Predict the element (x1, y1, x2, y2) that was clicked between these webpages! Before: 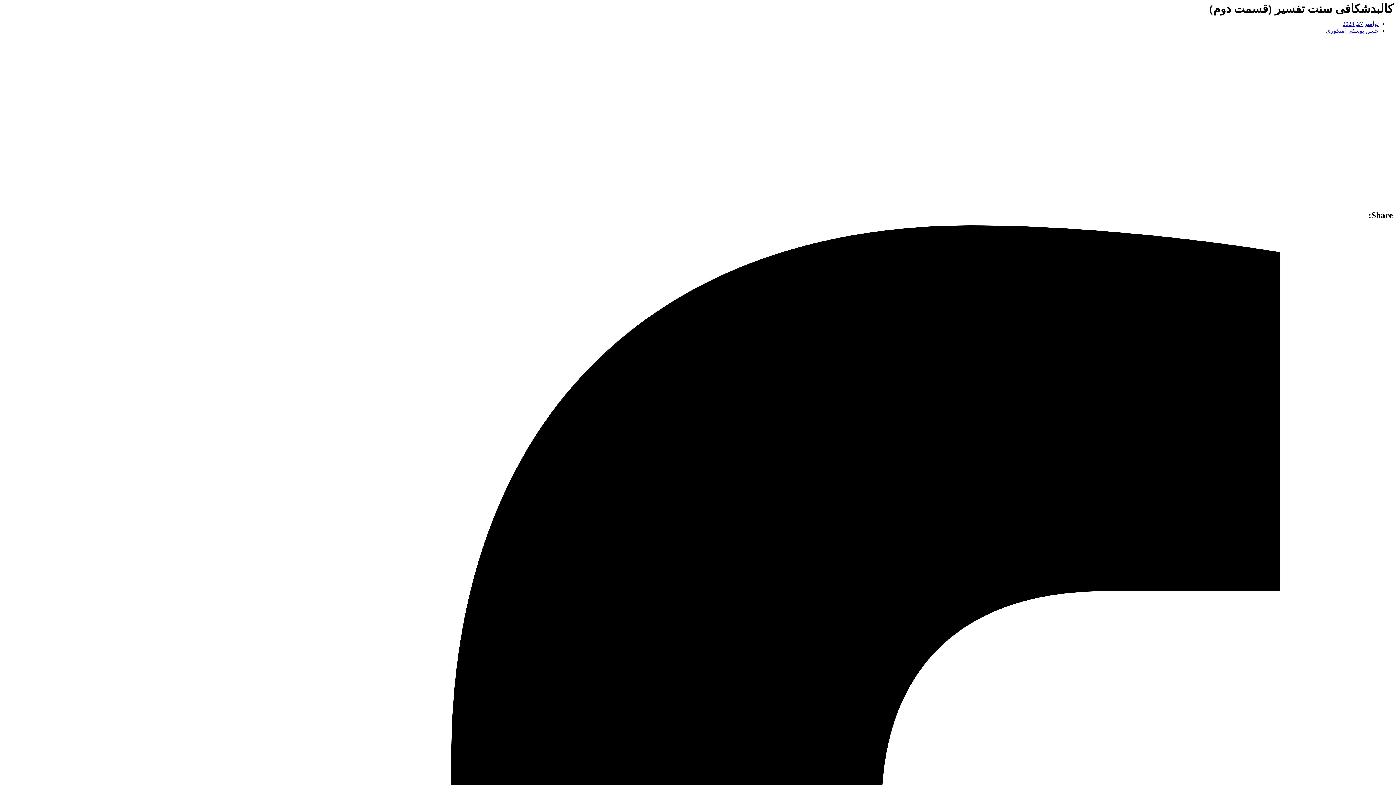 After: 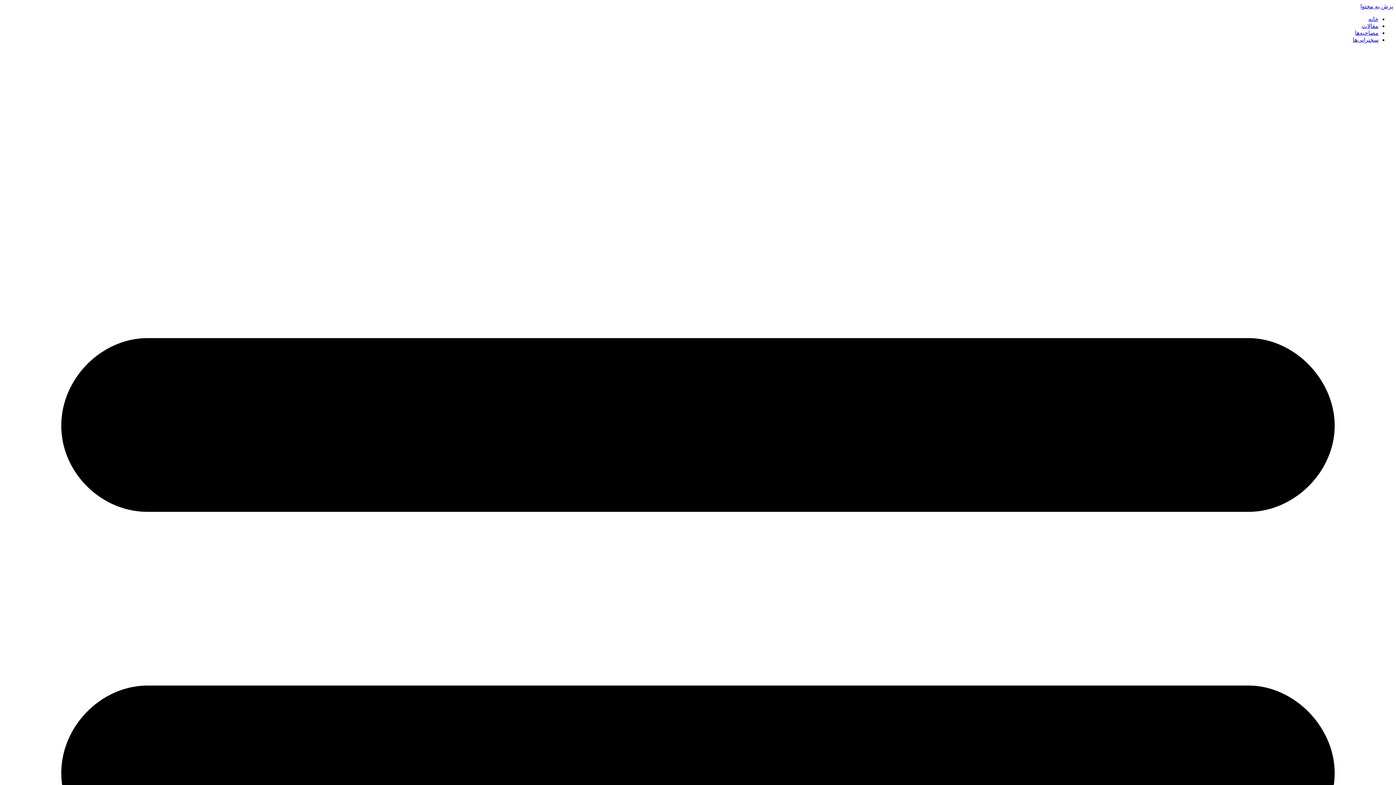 Action: bbox: (1342, 20, 1378, 26) label: نوامبر 27, 2023